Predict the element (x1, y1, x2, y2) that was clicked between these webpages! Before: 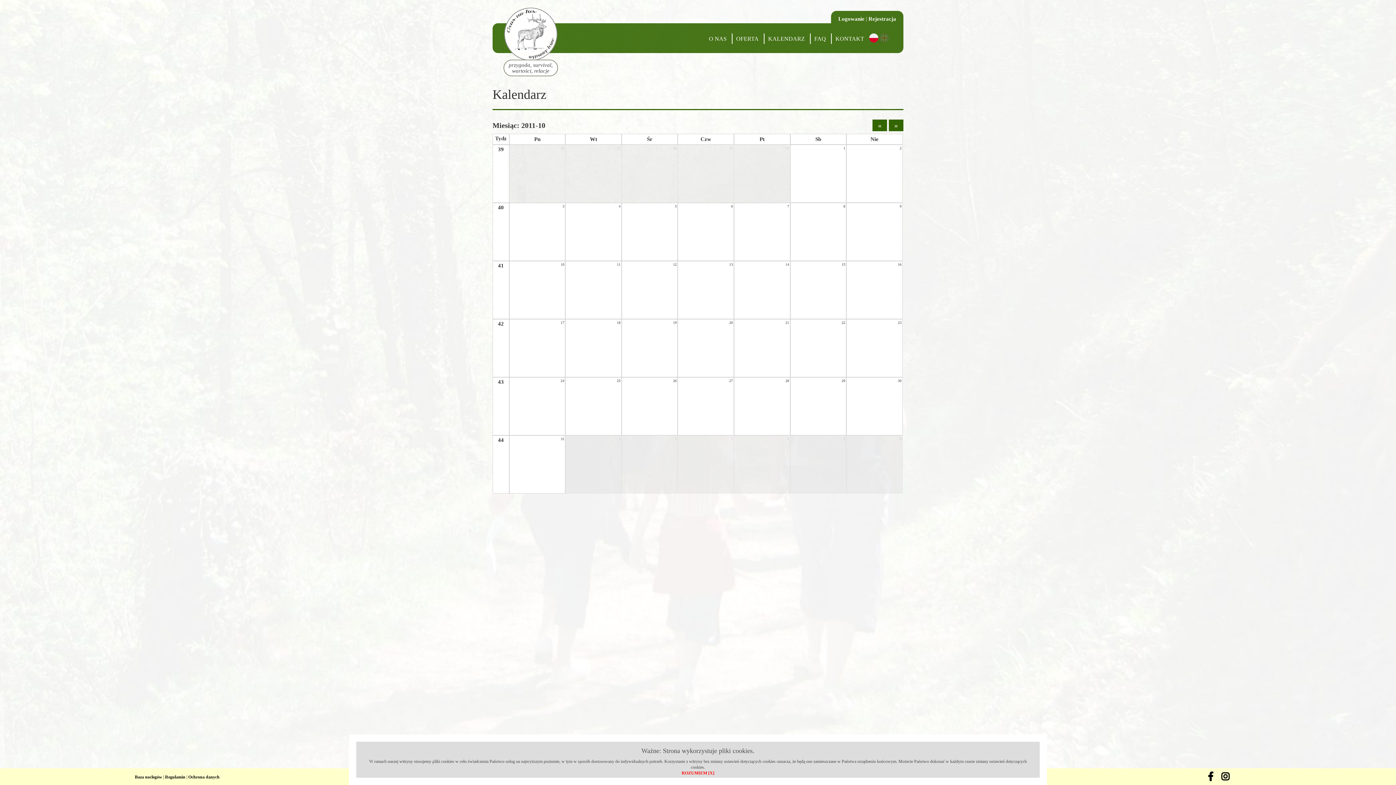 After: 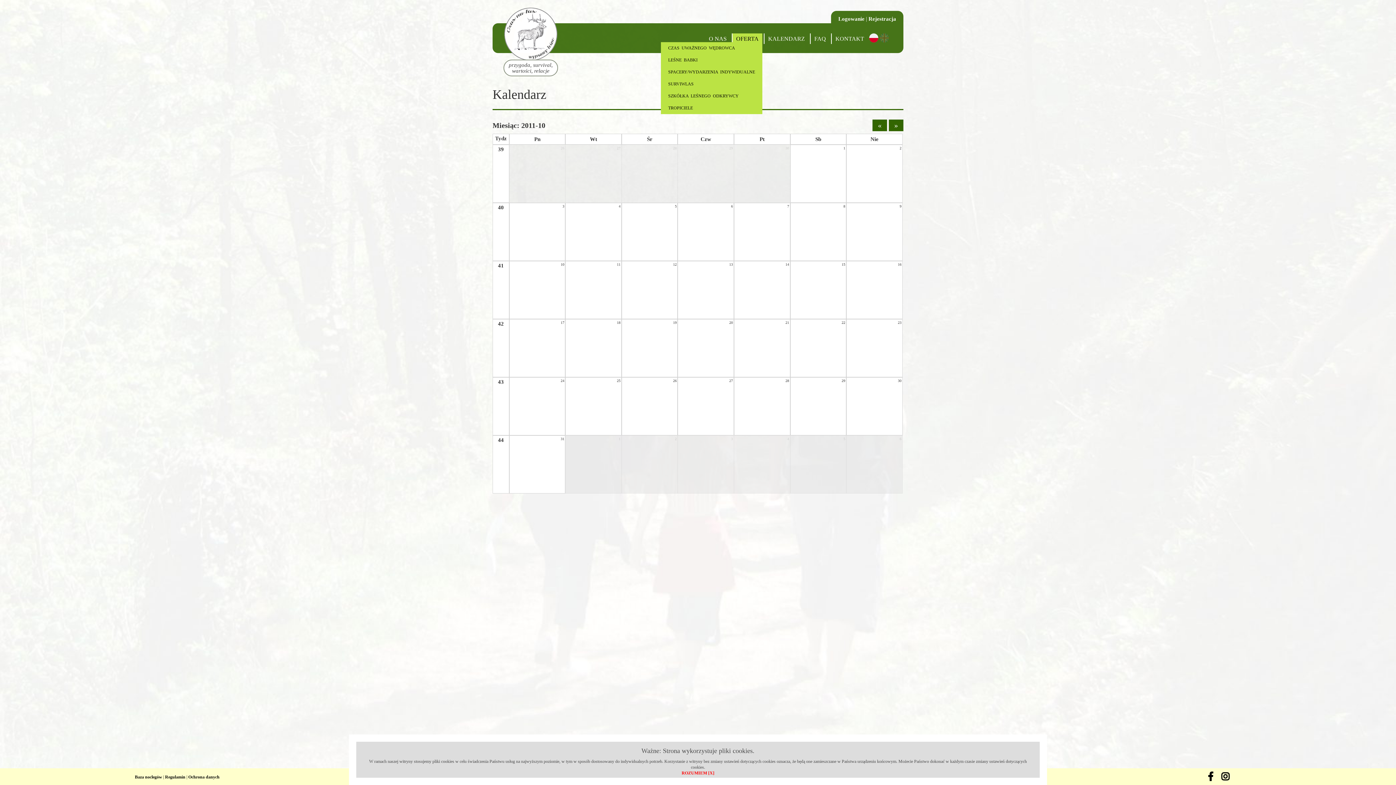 Action: bbox: (736, 35, 758, 42) label: OFERTA